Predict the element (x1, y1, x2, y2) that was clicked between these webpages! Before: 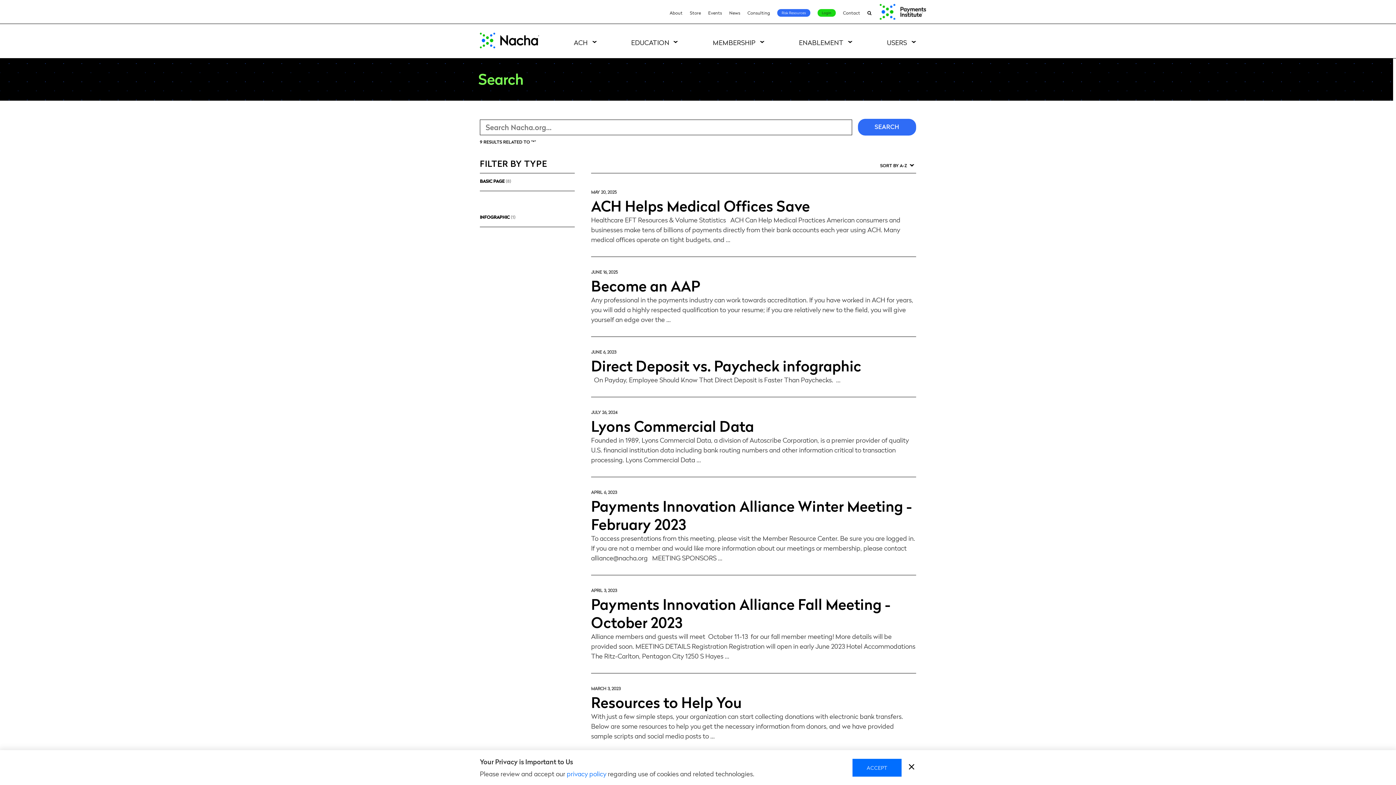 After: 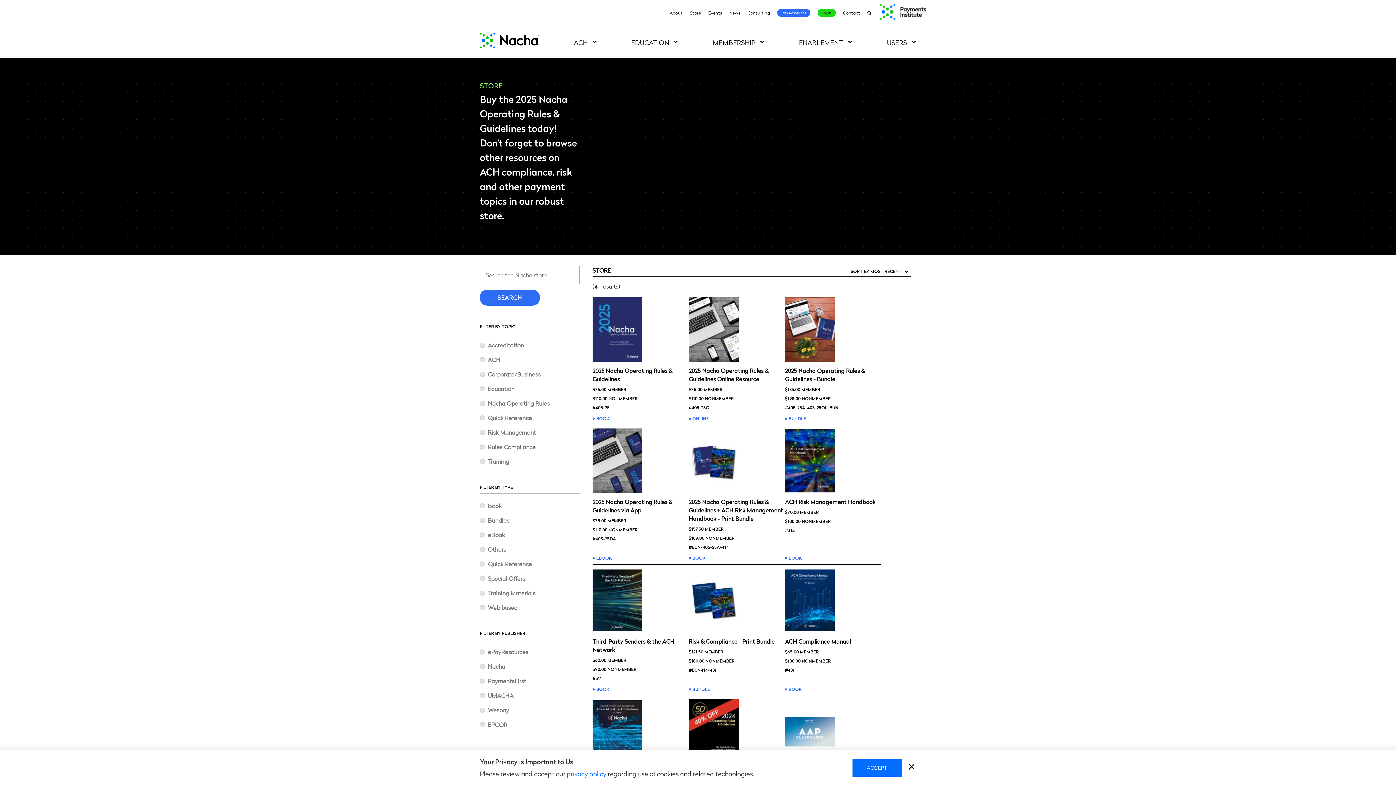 Action: bbox: (690, 9, 701, 15) label: Store